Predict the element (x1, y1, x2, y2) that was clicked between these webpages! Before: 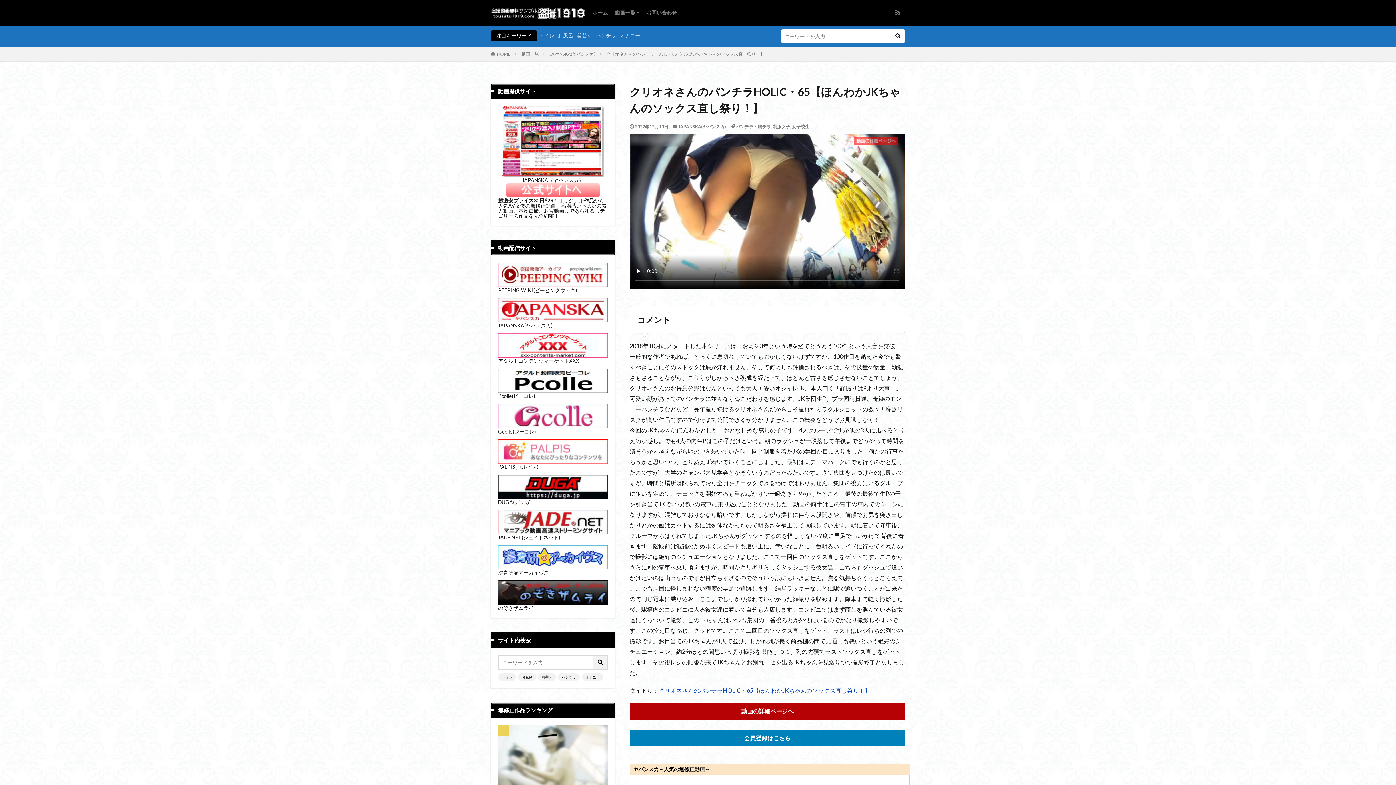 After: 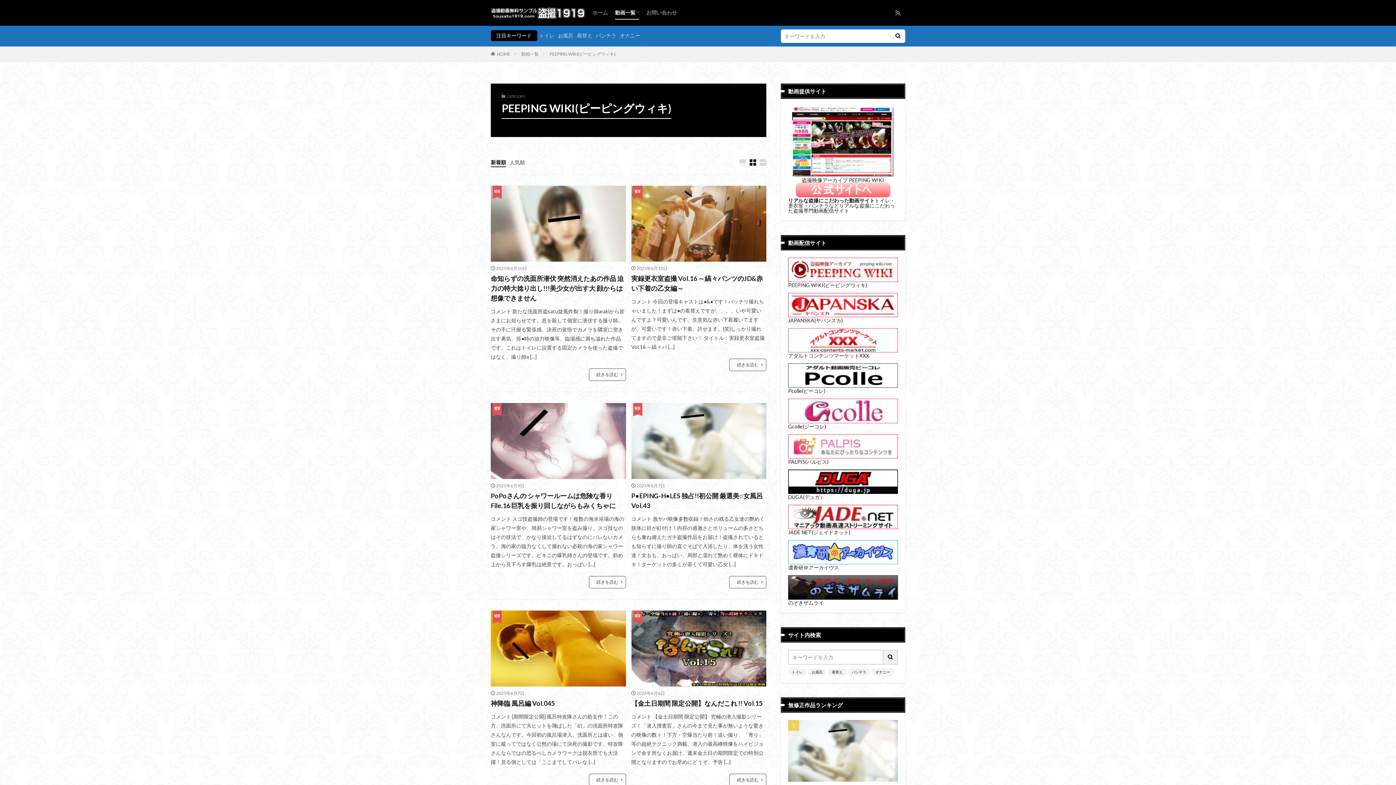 Action: label: PEEPING WIKI(ピーピングウィキ) bbox: (498, 282, 608, 293)